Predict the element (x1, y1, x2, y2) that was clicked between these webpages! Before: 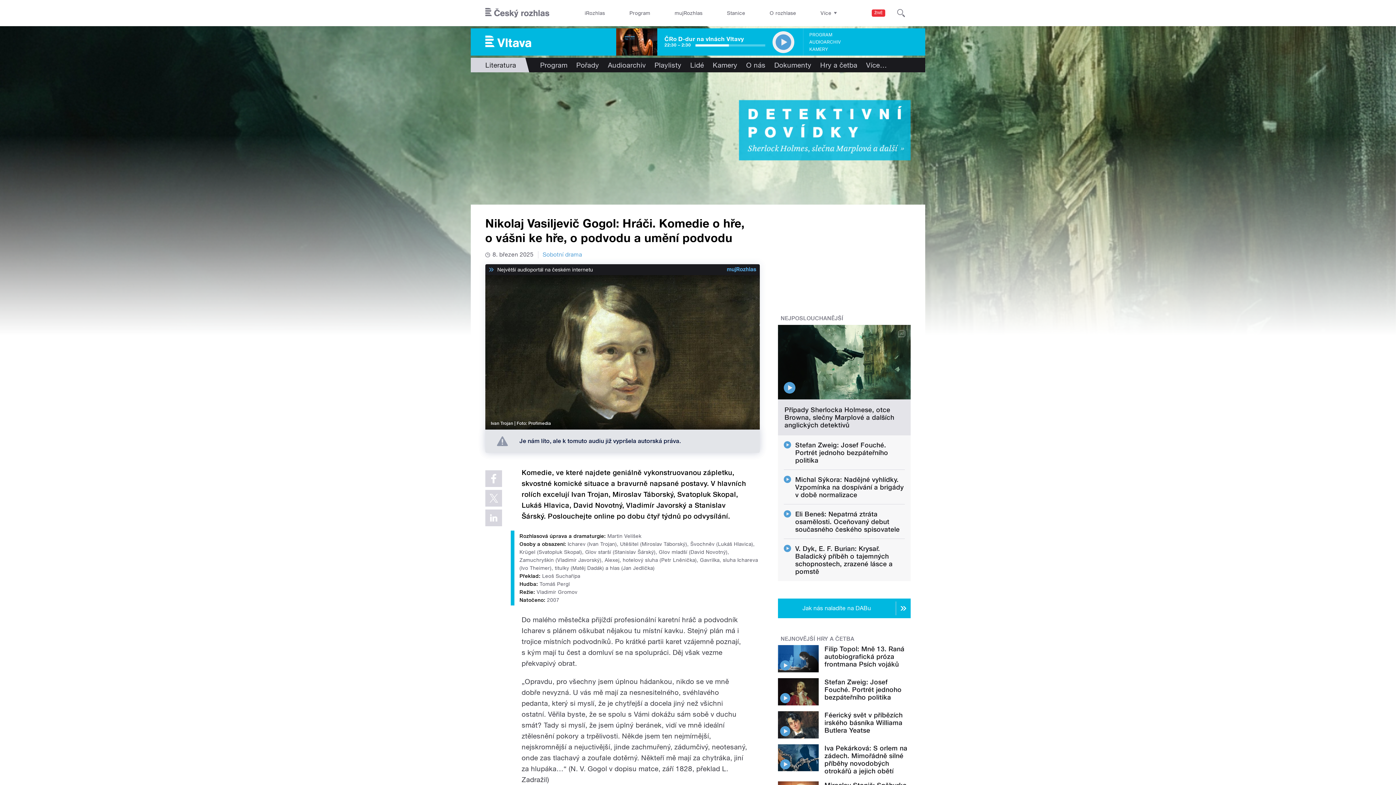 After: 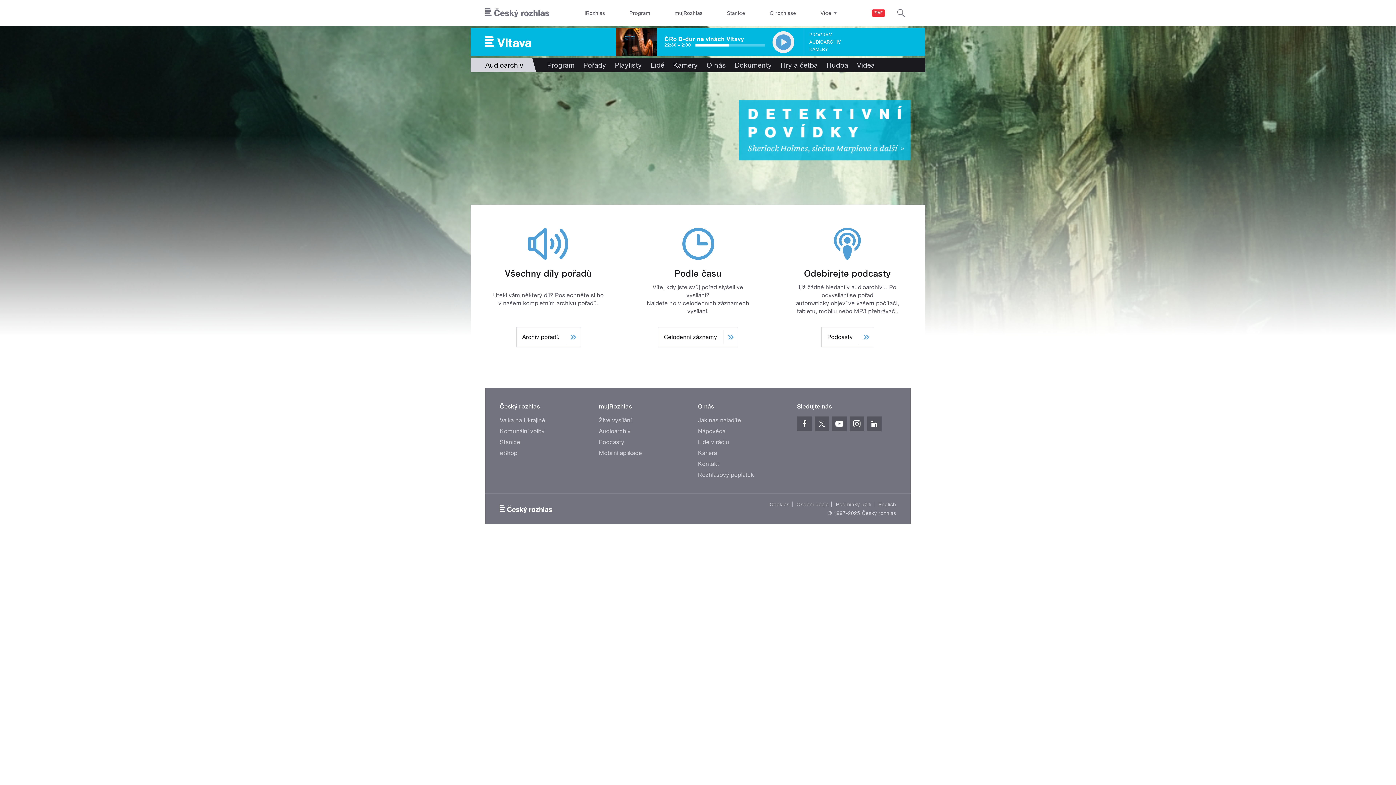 Action: bbox: (809, 38, 840, 45) label: AUDIOARCHIV